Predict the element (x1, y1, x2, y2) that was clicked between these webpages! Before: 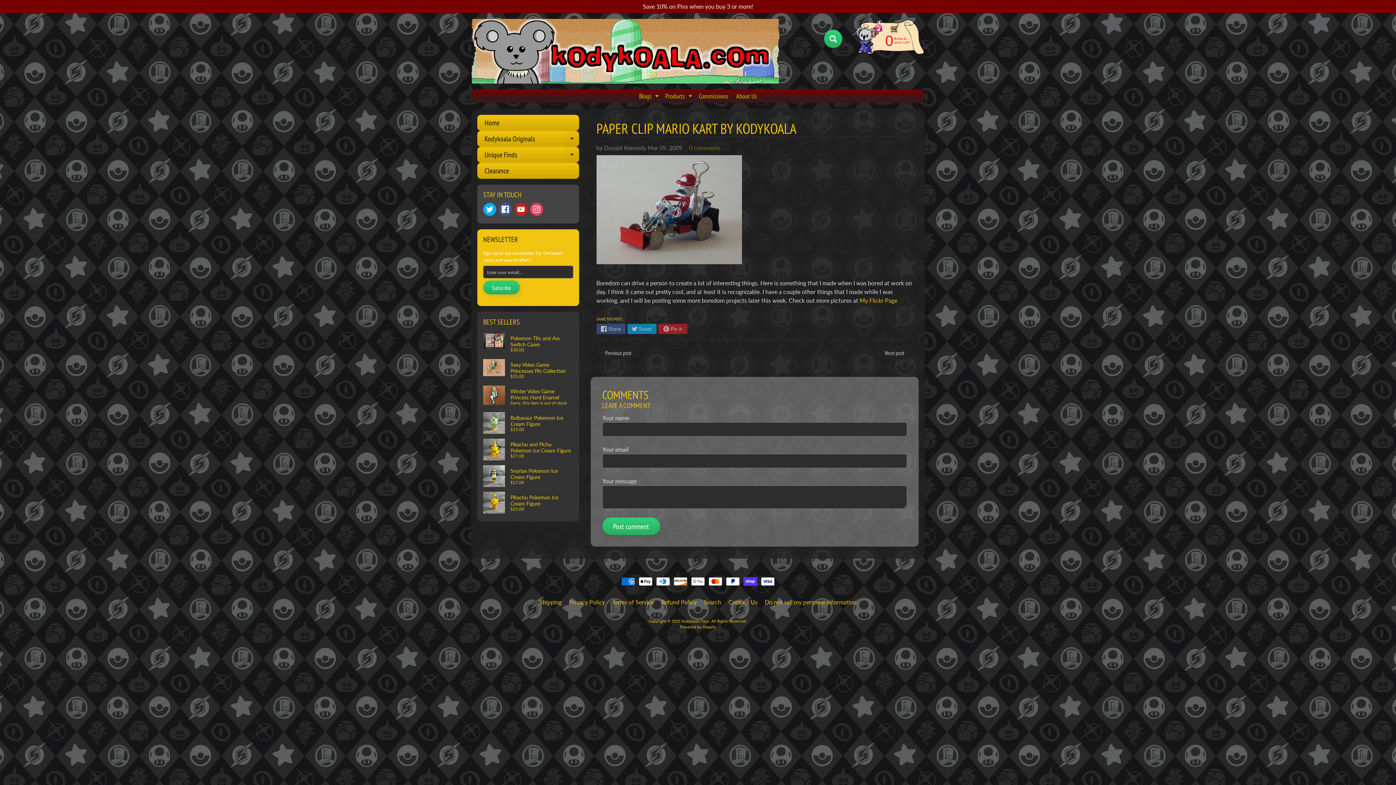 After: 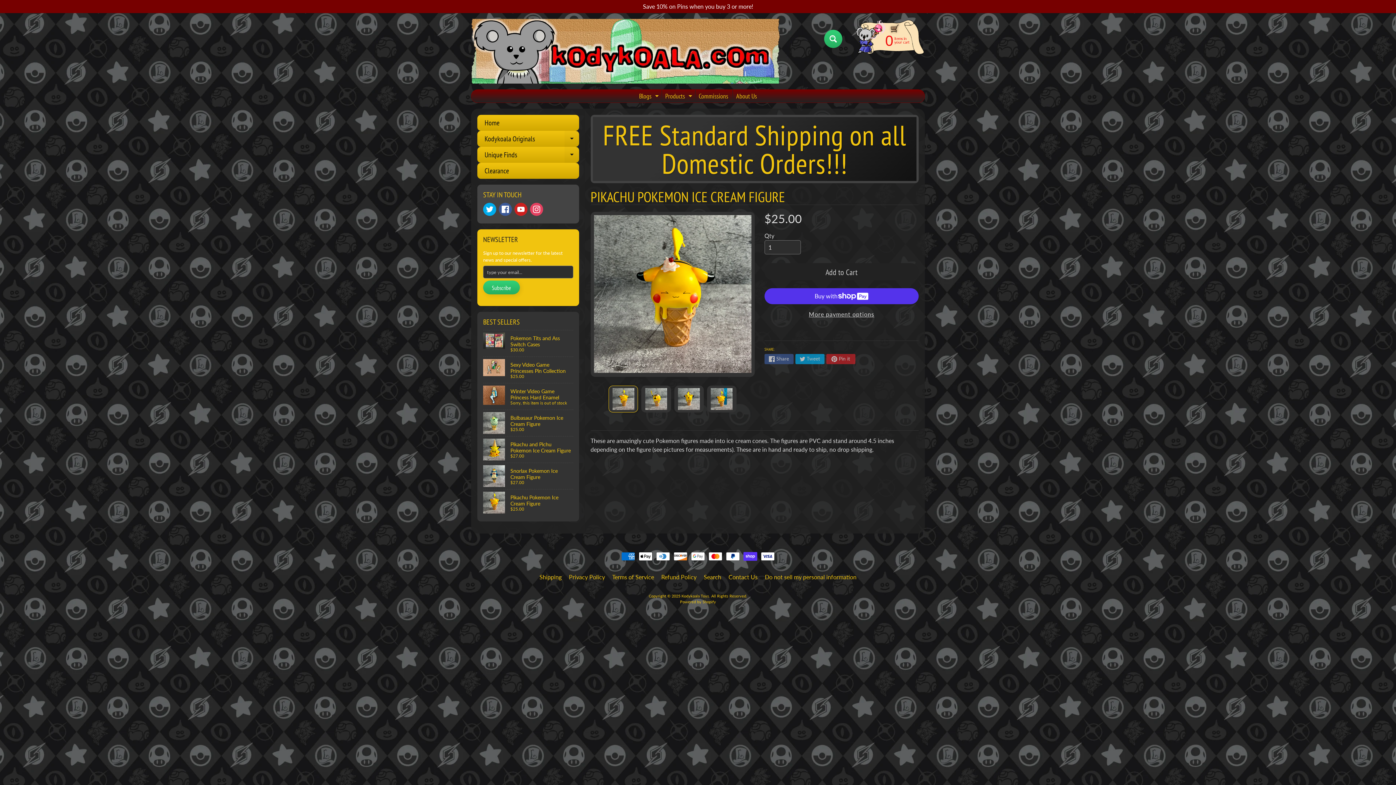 Action: bbox: (483, 489, 573, 516) label: Pikachu Pokemon Ice Cream Figure
$25.00